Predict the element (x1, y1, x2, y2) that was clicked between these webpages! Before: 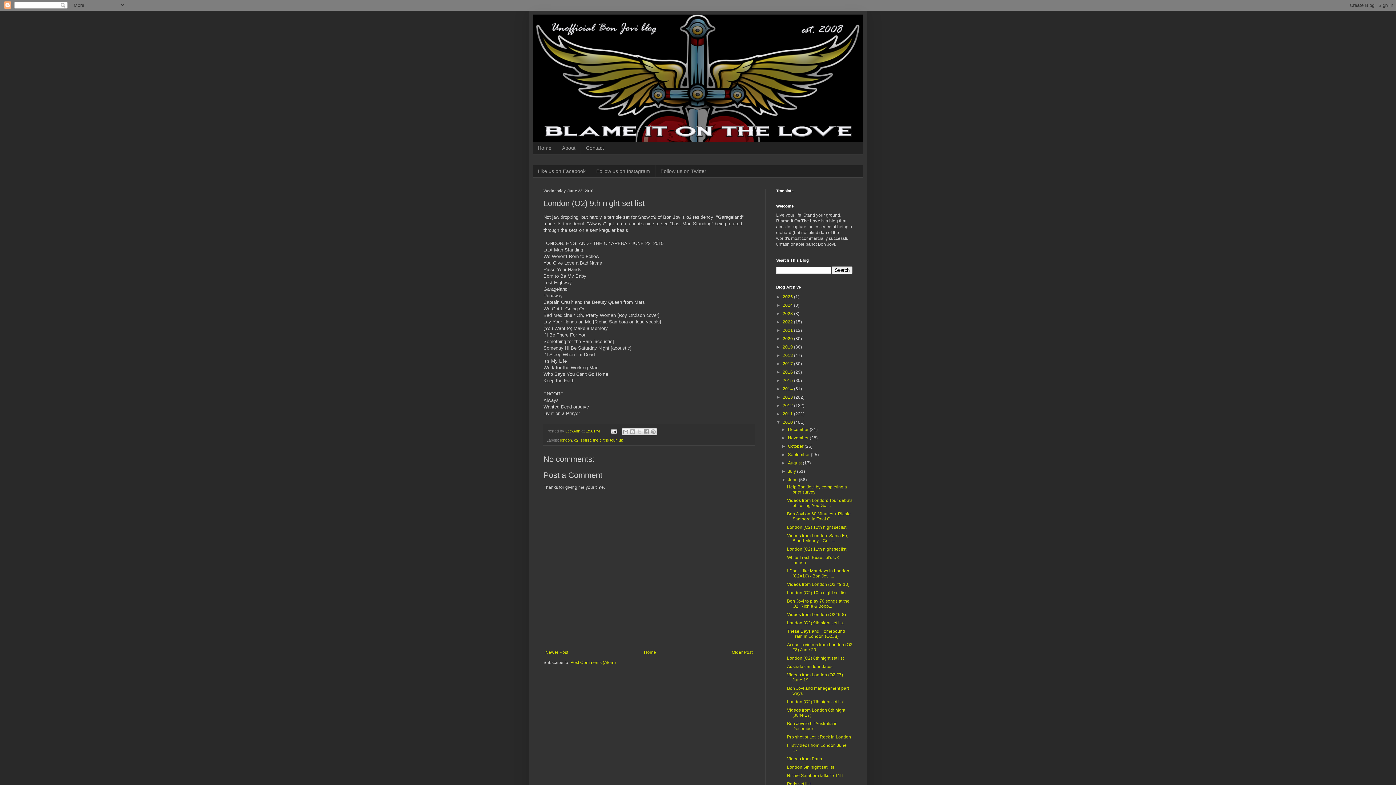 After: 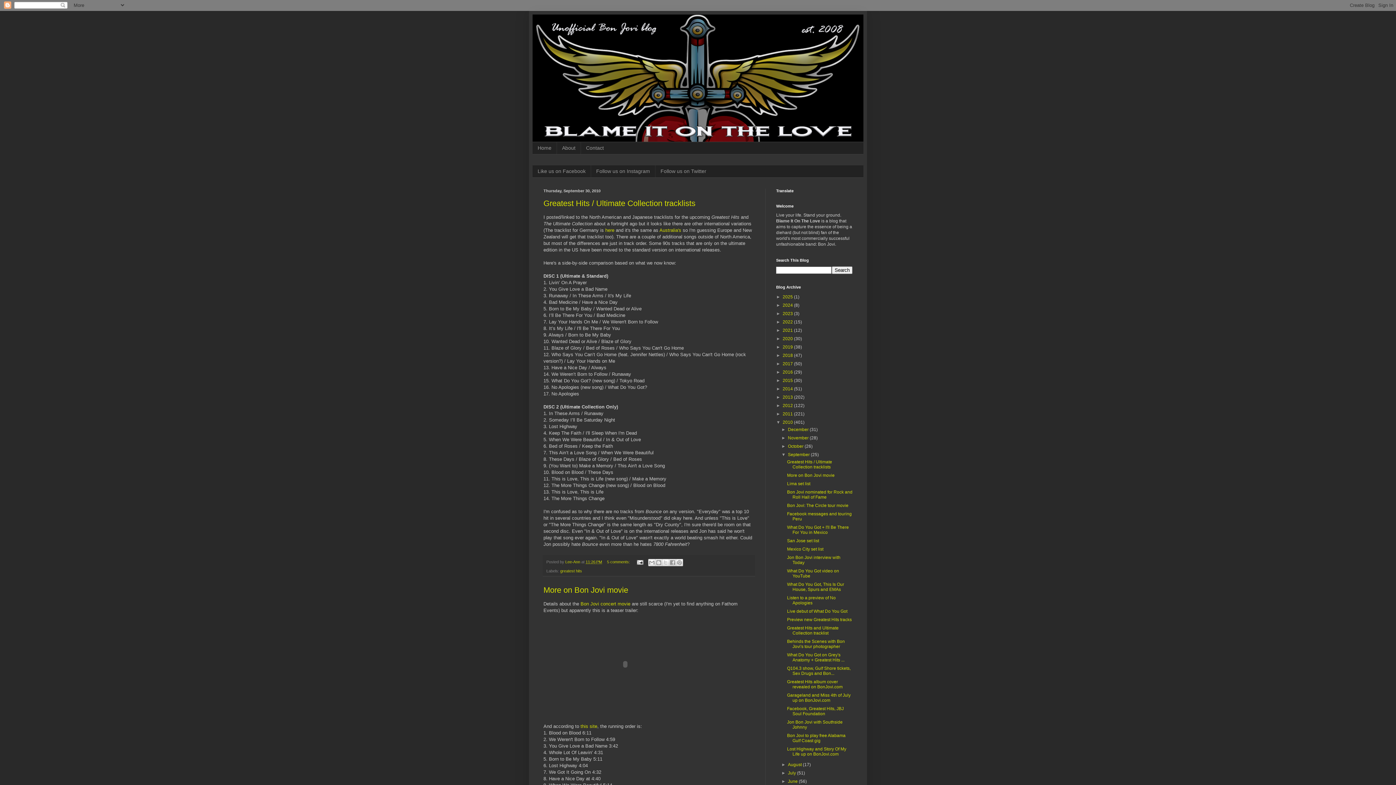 Action: label: September  bbox: (788, 452, 811, 457)